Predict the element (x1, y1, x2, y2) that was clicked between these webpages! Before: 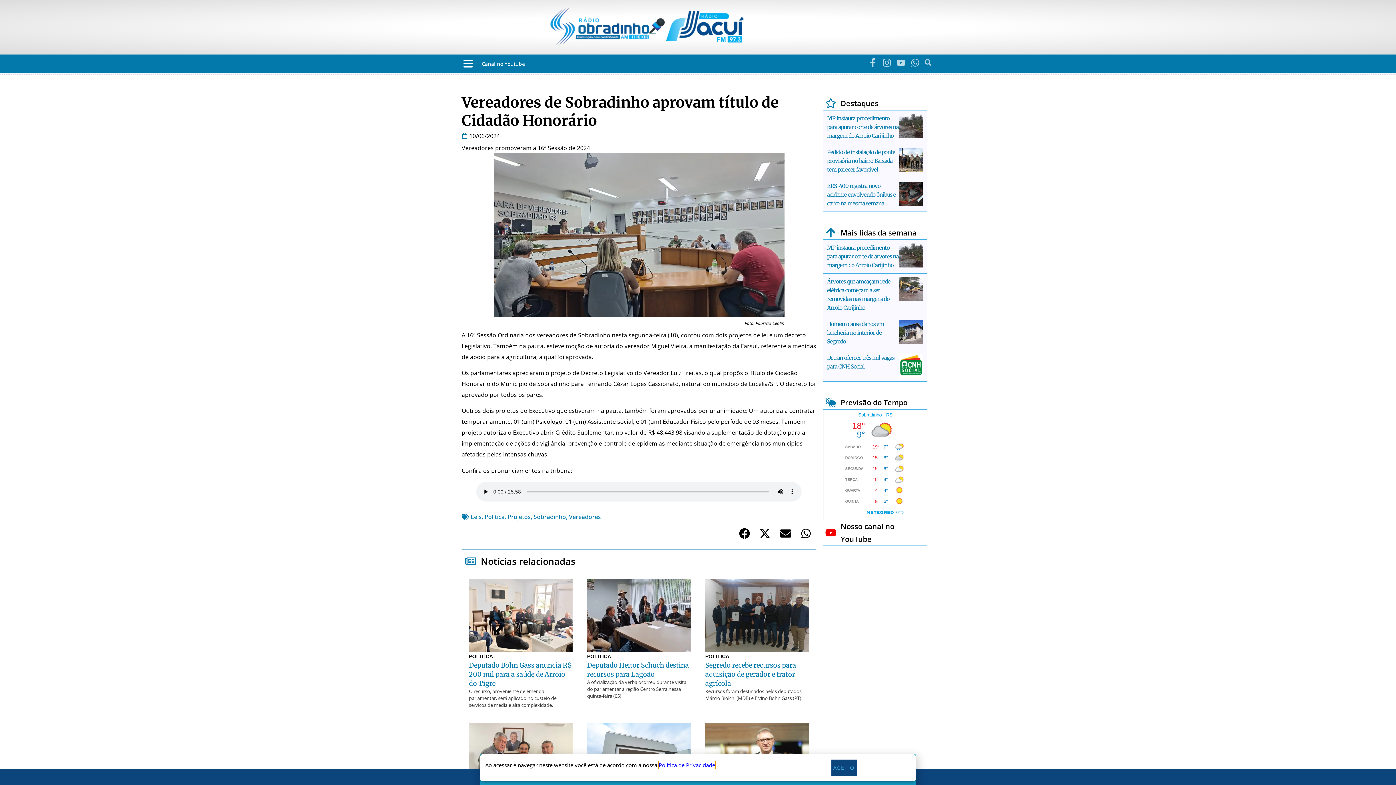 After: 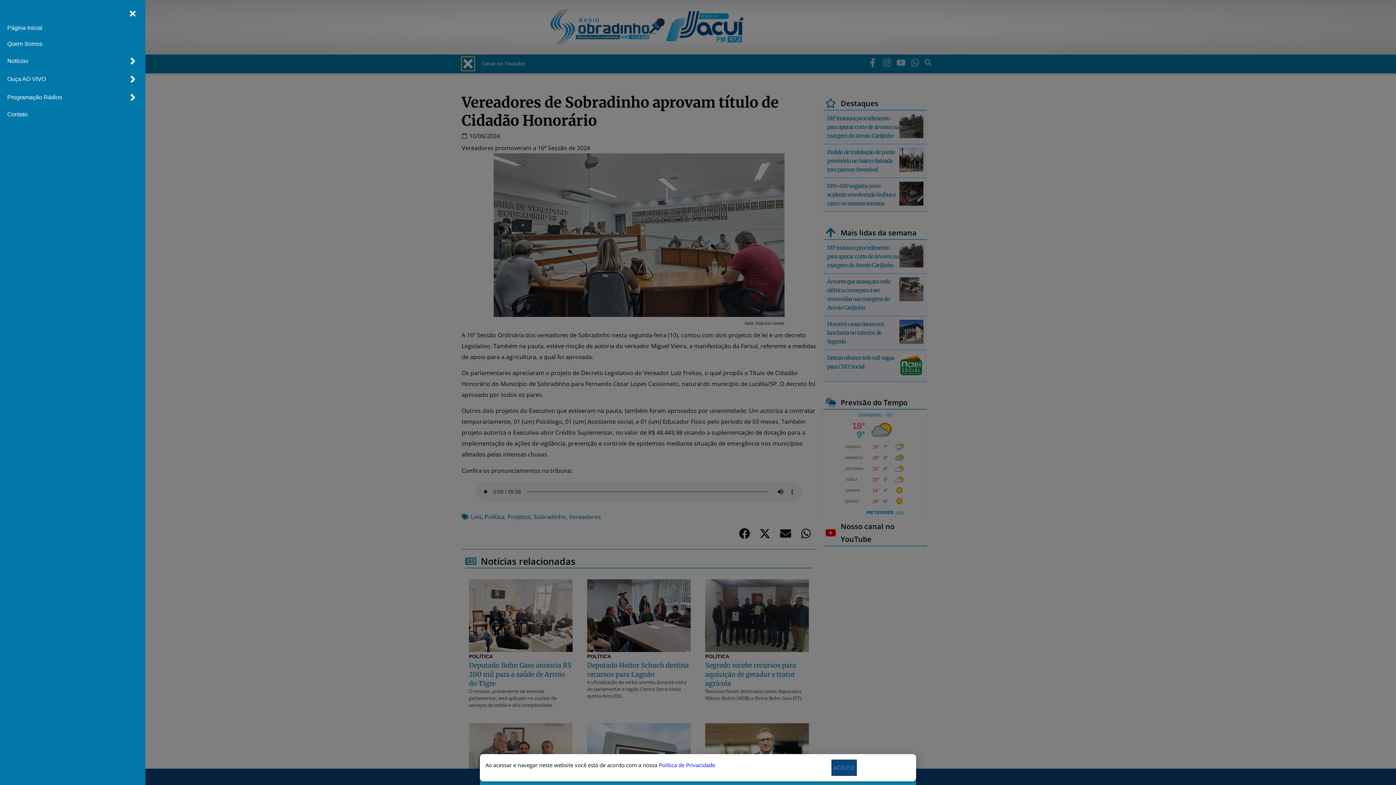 Action: bbox: (461, 57, 474, 70) label: Open/Close Menu